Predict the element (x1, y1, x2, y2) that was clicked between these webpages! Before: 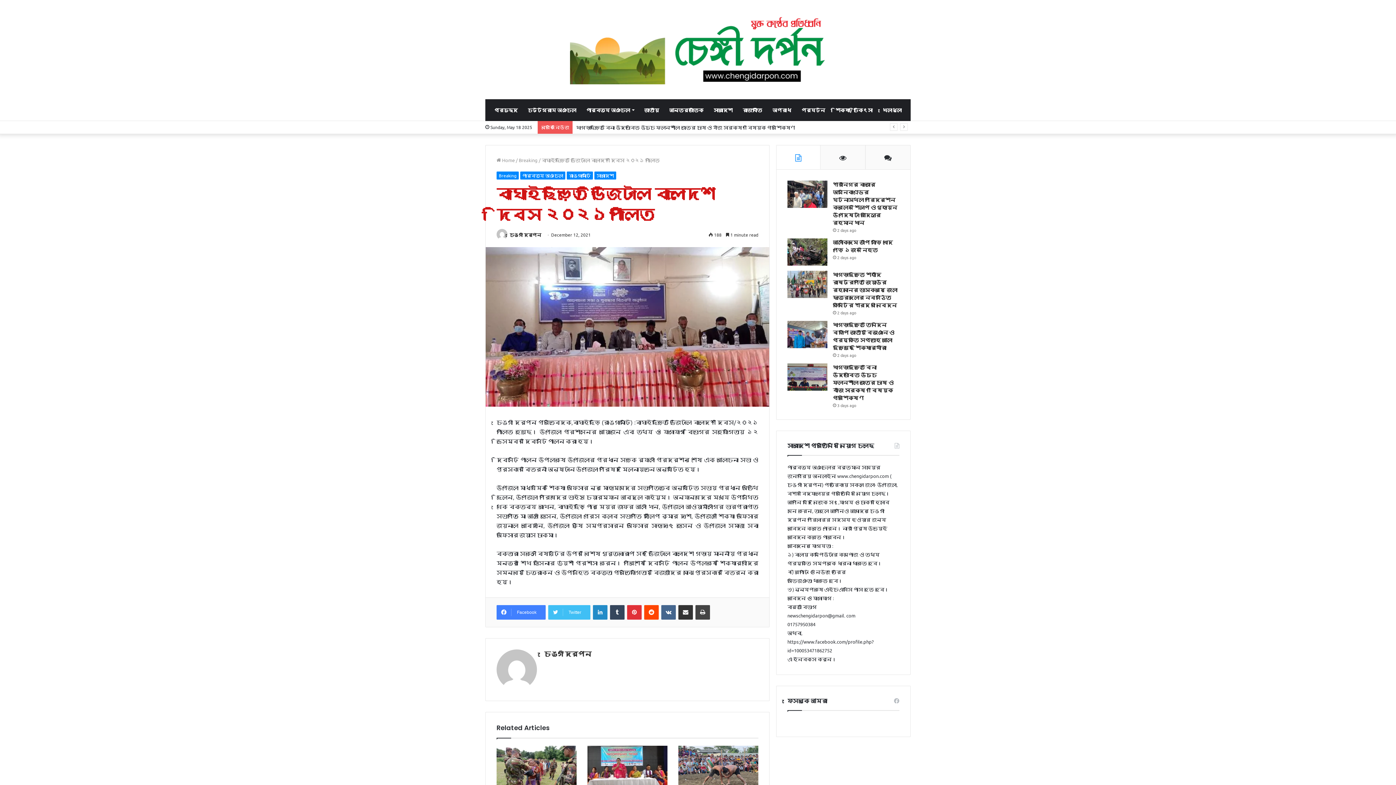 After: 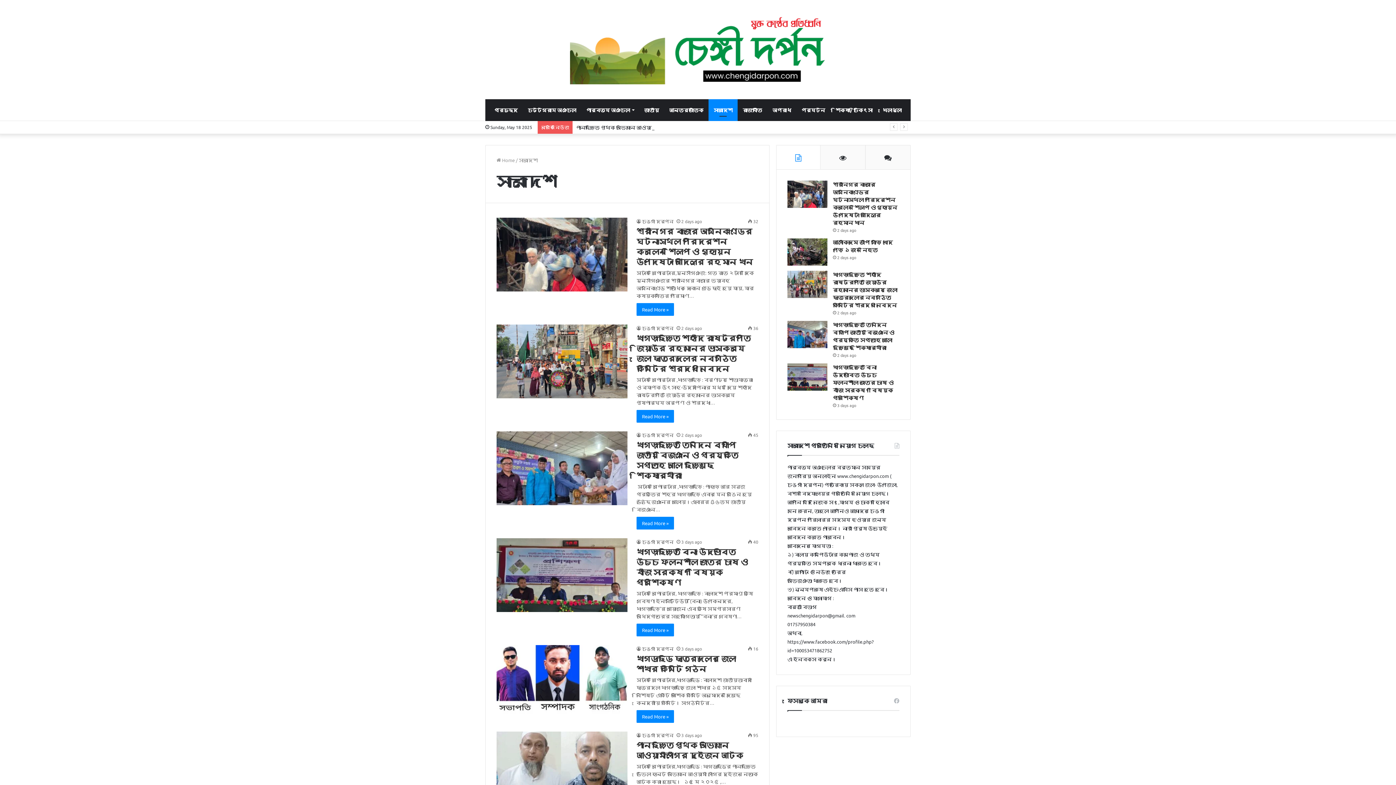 Action: bbox: (708, 99, 737, 121) label: সারাদেশ